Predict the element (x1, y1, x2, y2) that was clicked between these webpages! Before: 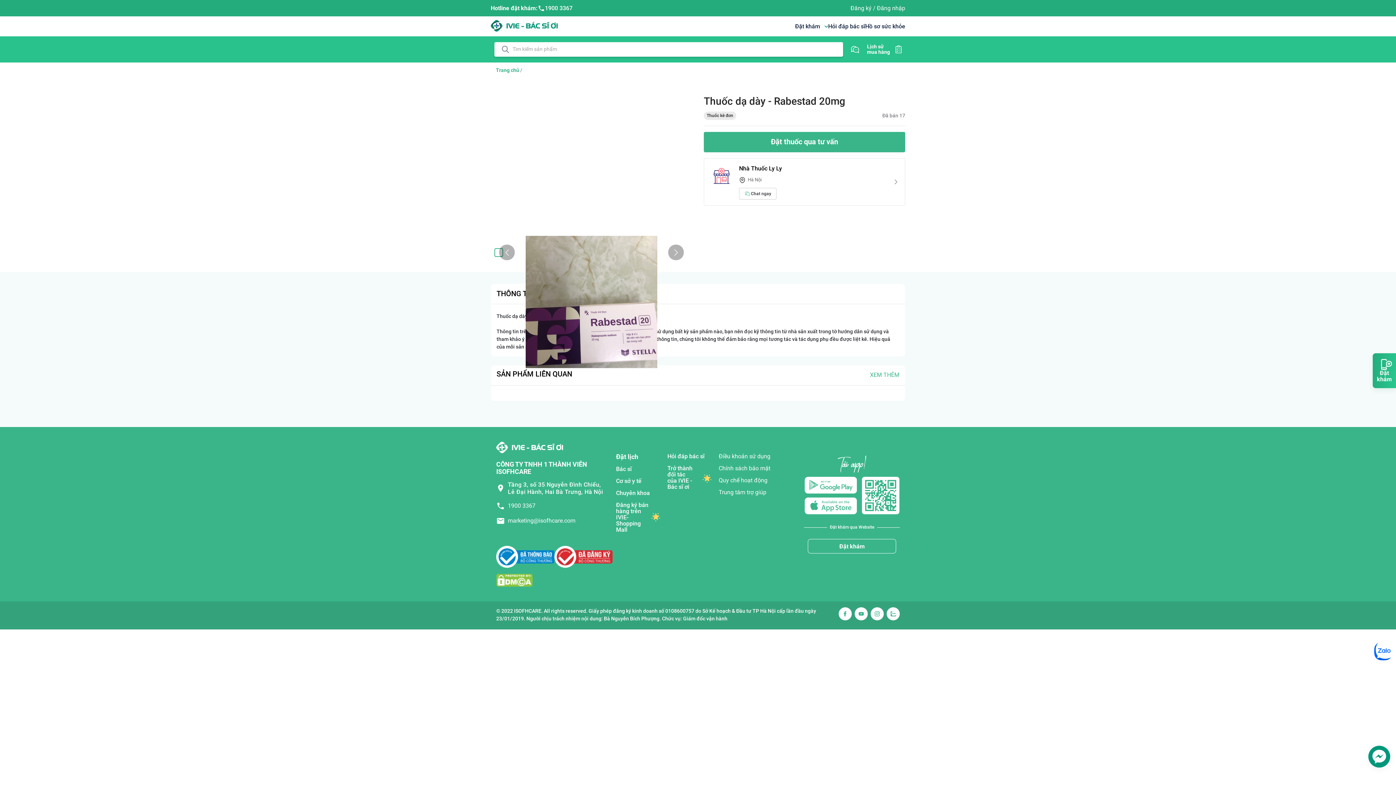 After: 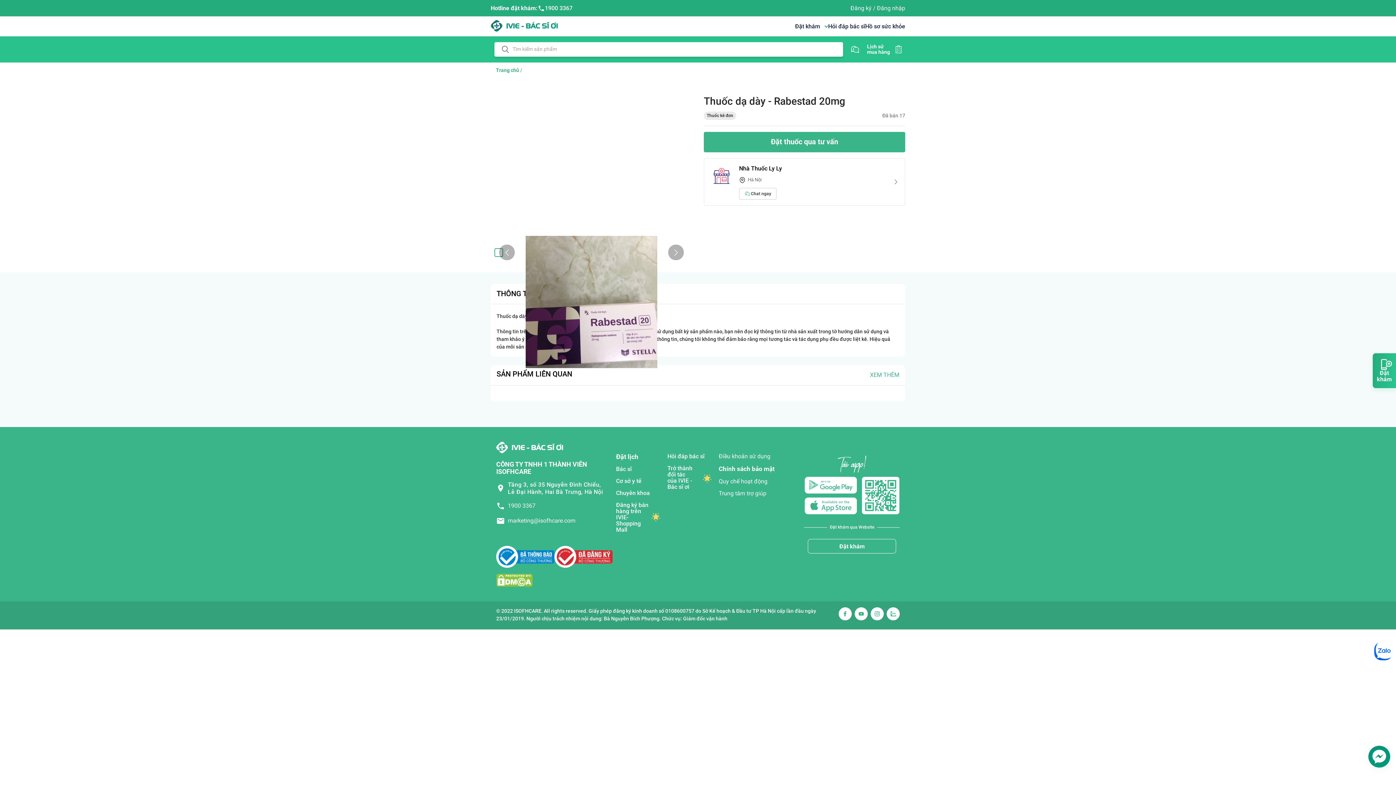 Action: label: Chính sách bảo mật bbox: (718, 465, 797, 471)